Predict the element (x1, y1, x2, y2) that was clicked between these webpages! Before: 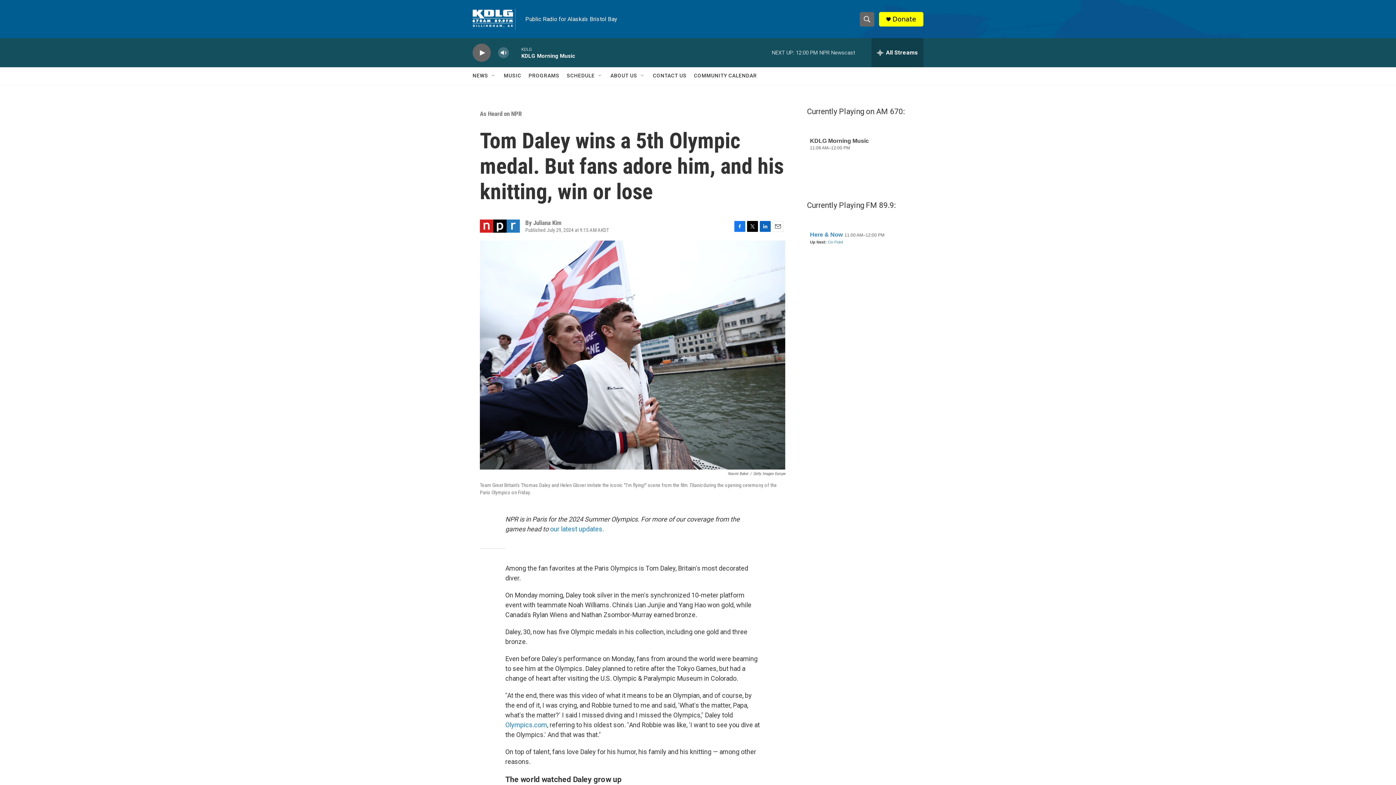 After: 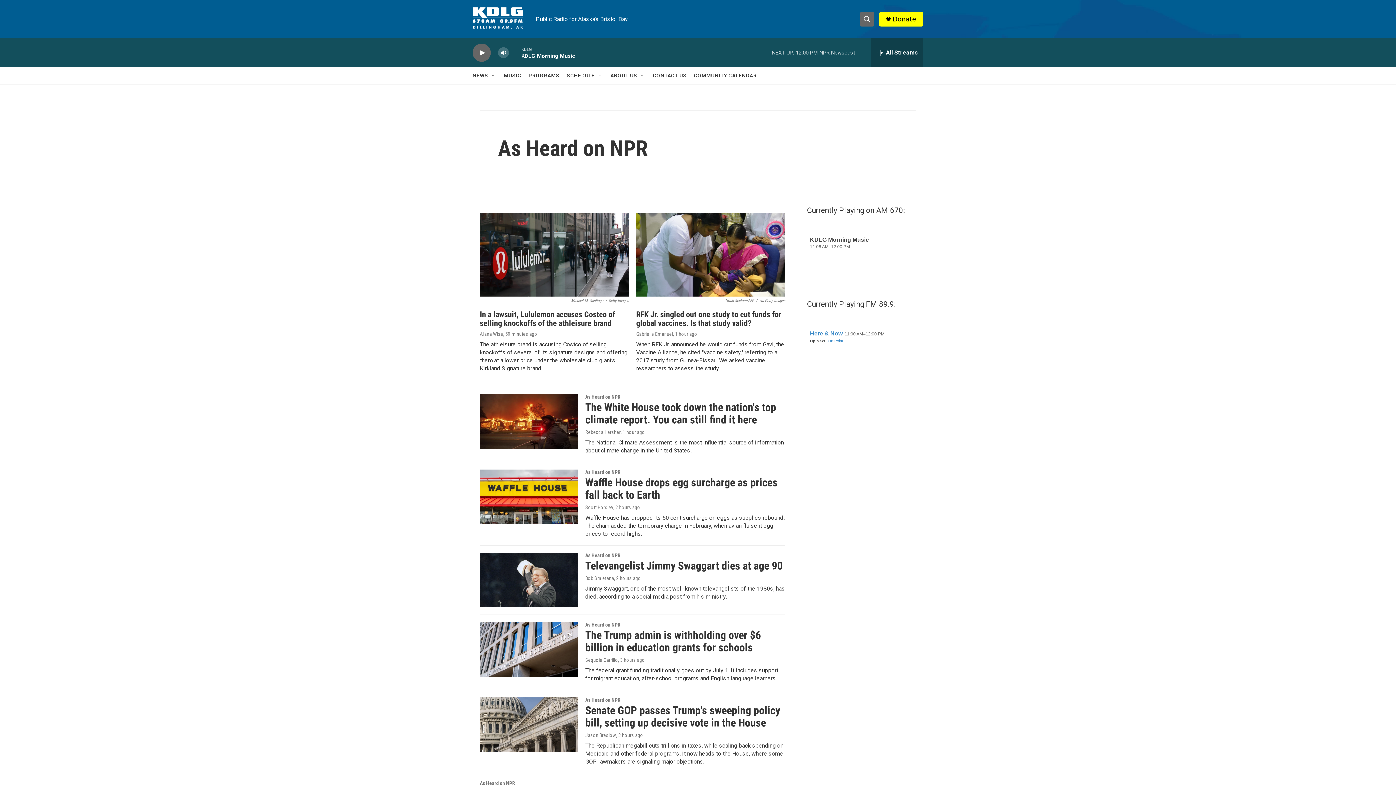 Action: bbox: (480, 110, 521, 117) label: As Heard on NPR